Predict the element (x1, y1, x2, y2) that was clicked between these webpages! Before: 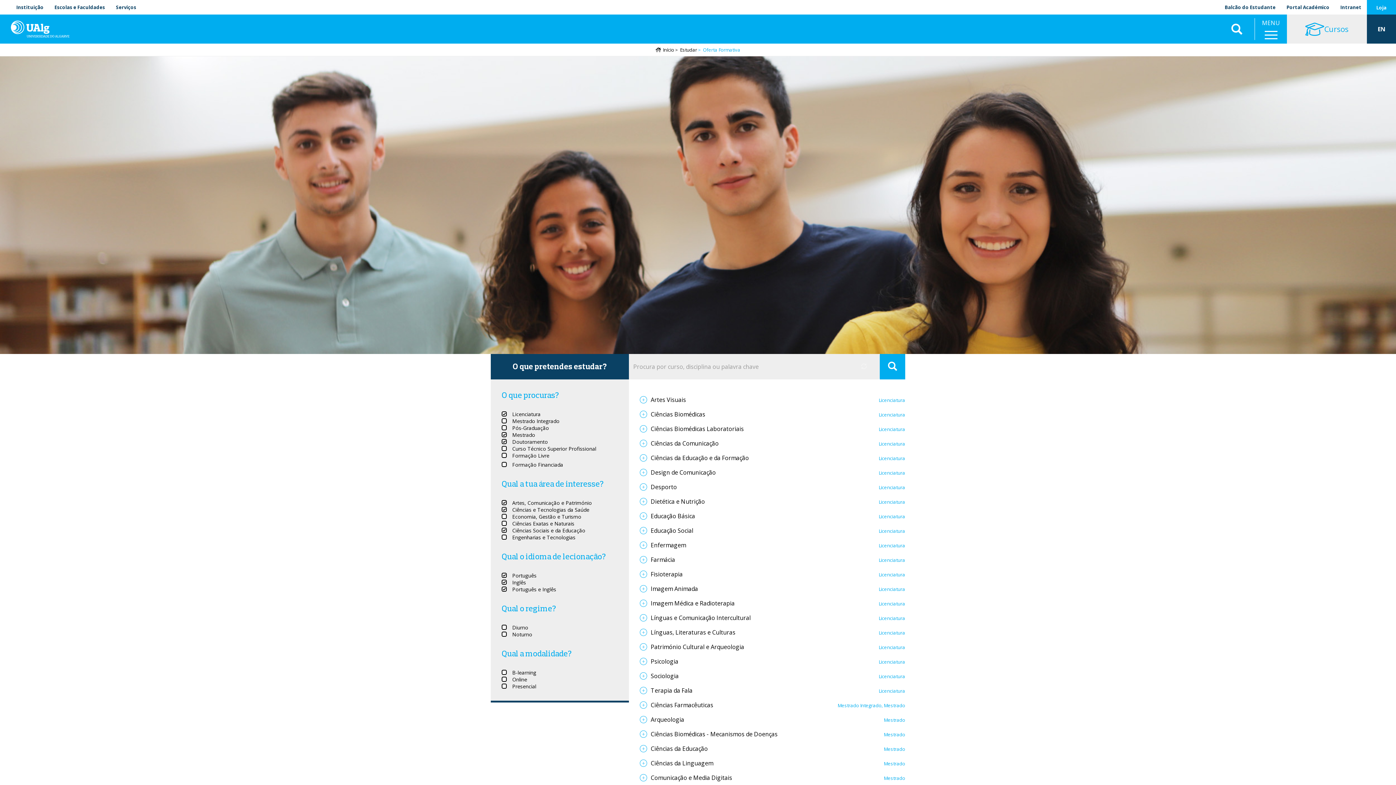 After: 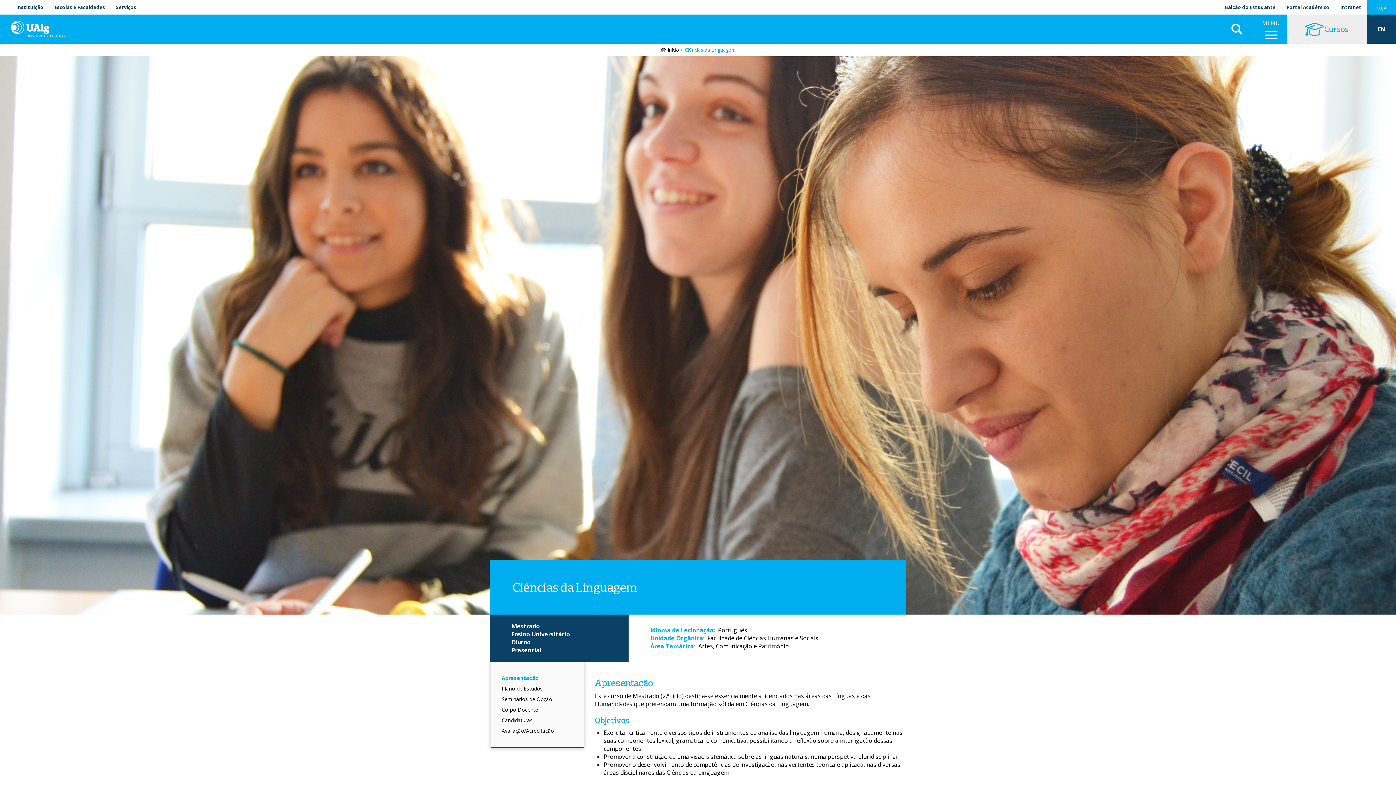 Action: bbox: (639, 759, 713, 767) label: Ciências da Linguagem